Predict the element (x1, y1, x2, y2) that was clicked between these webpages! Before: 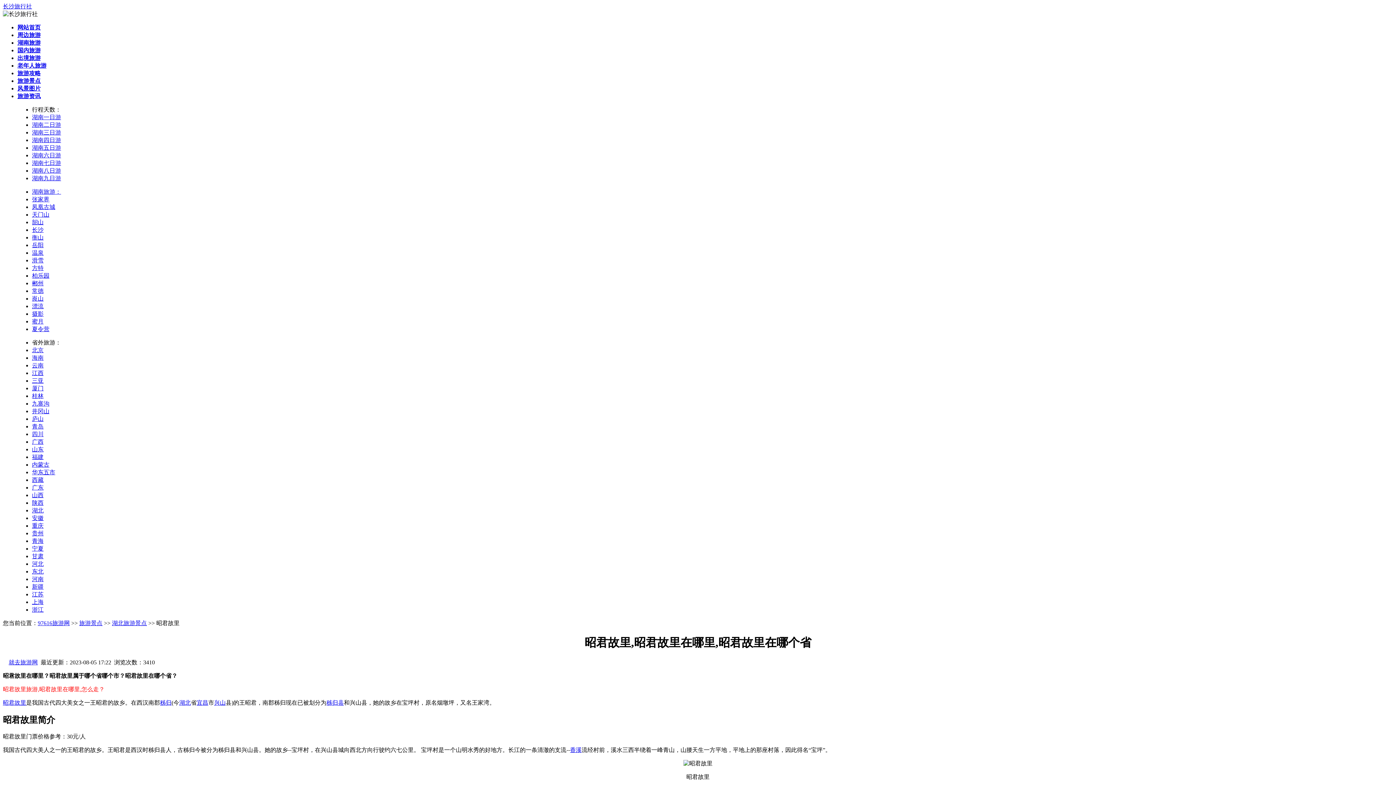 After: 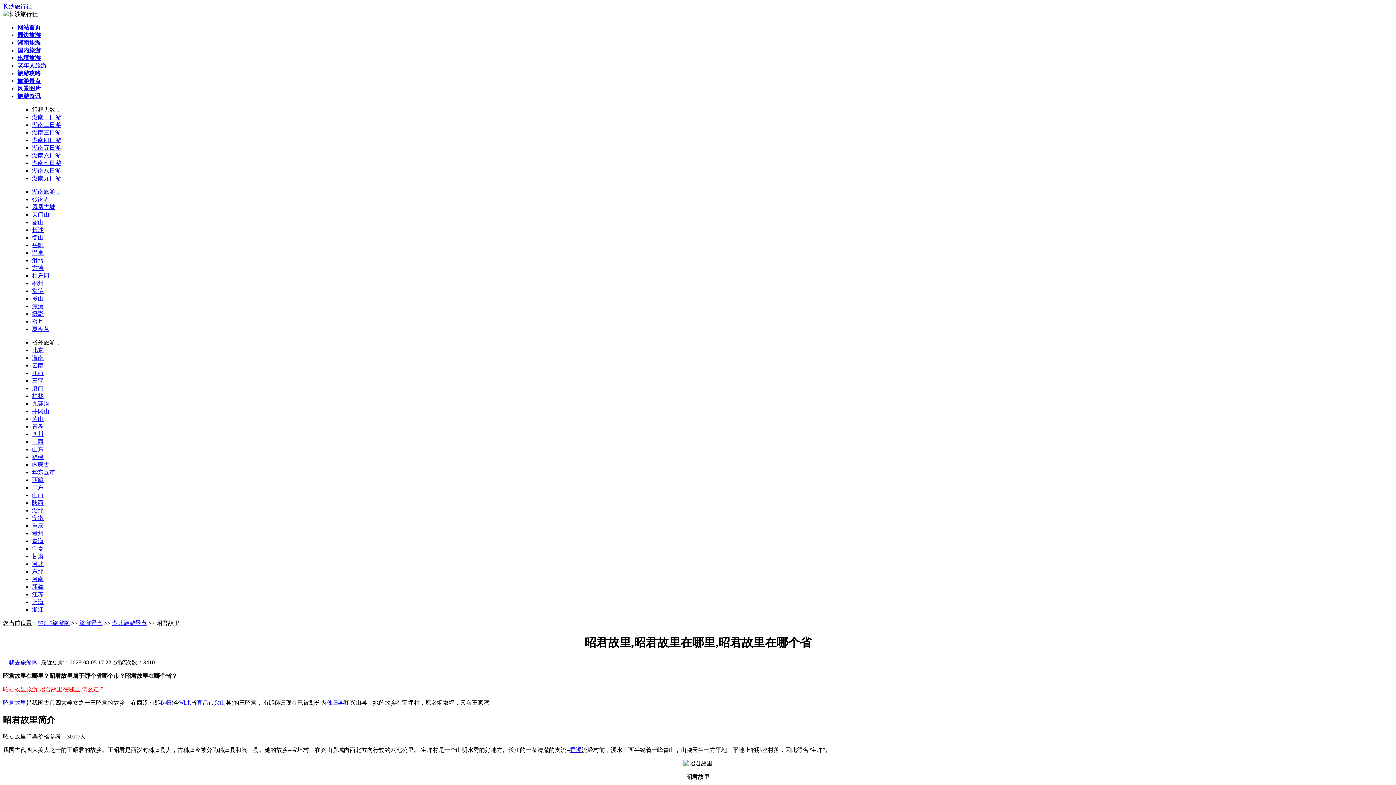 Action: bbox: (32, 576, 43, 582) label: 河南